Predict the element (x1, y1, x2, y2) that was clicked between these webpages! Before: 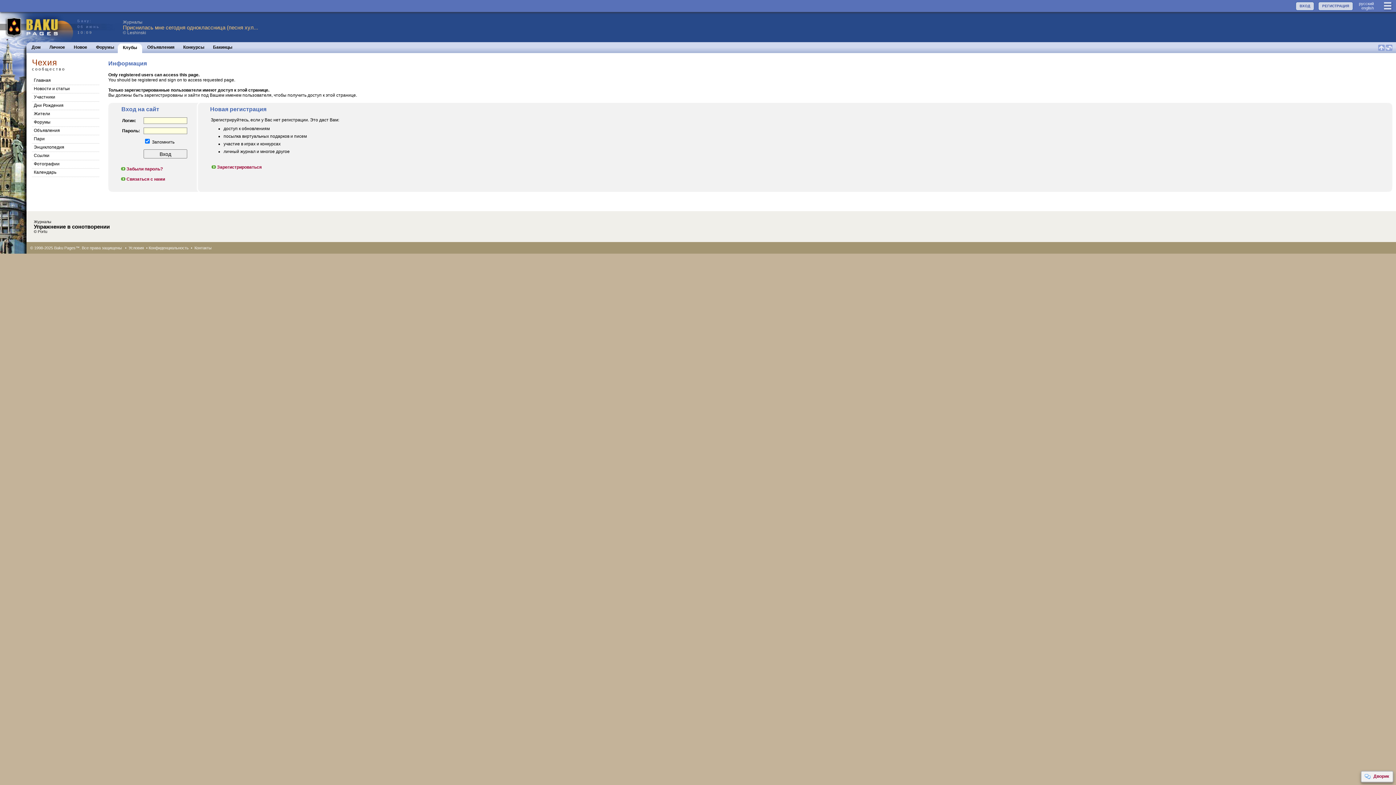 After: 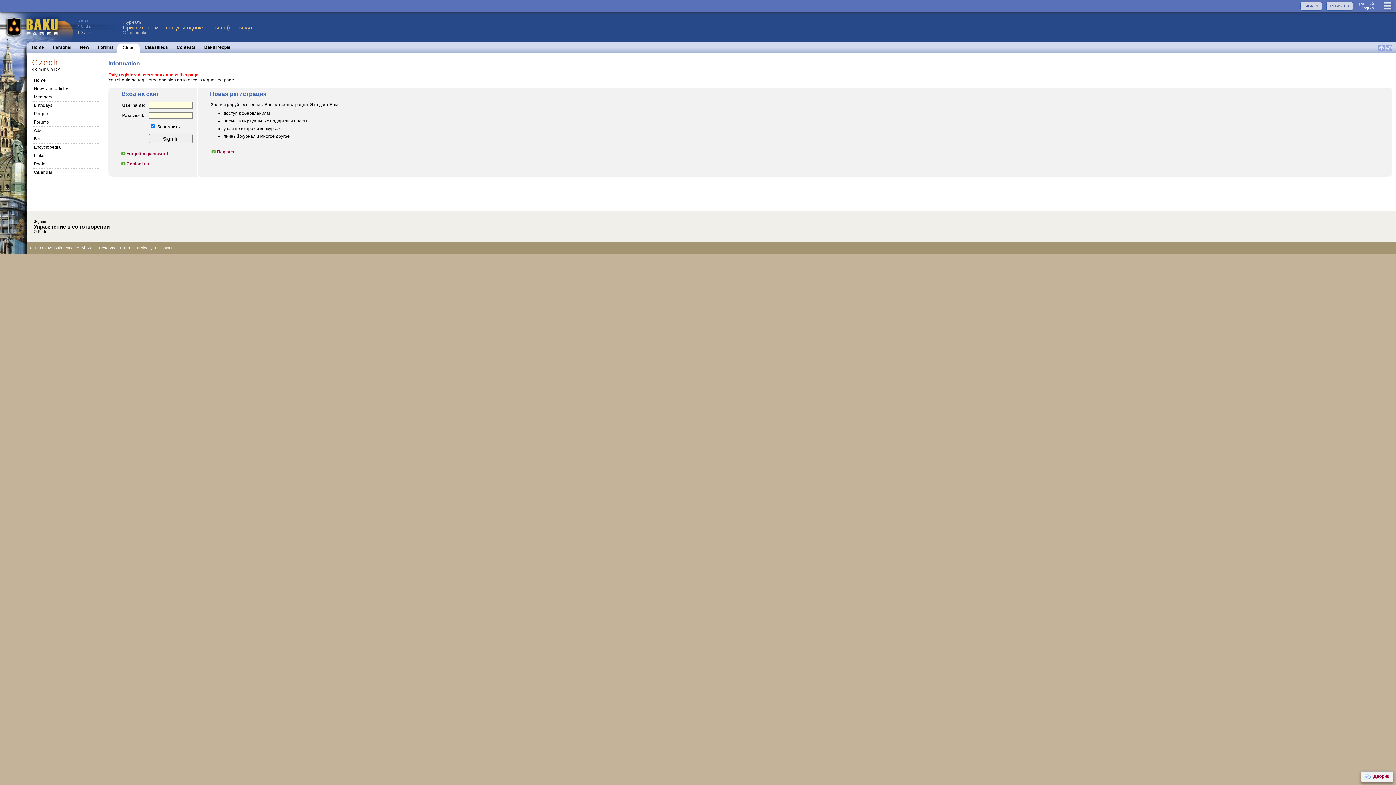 Action: bbox: (1361, 5, 1374, 10) label: english